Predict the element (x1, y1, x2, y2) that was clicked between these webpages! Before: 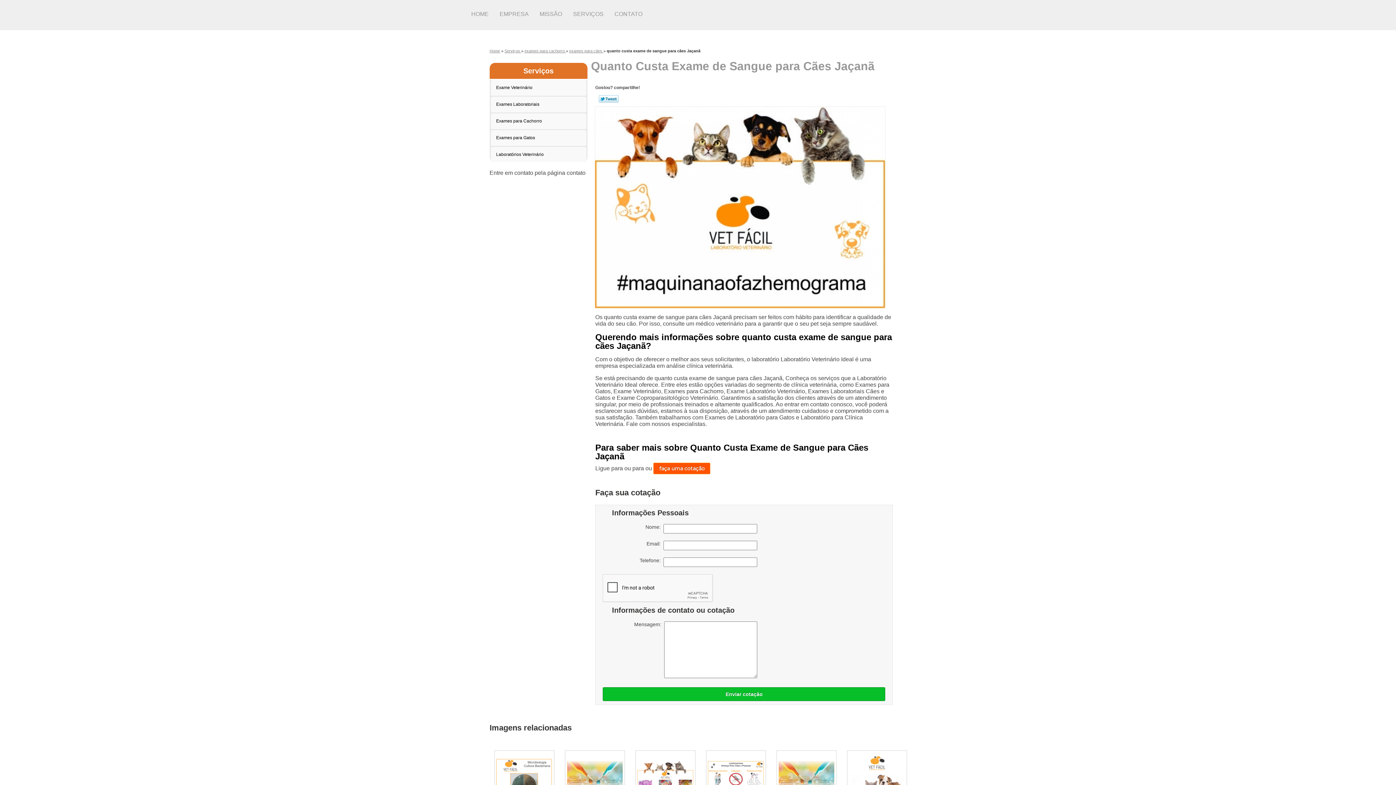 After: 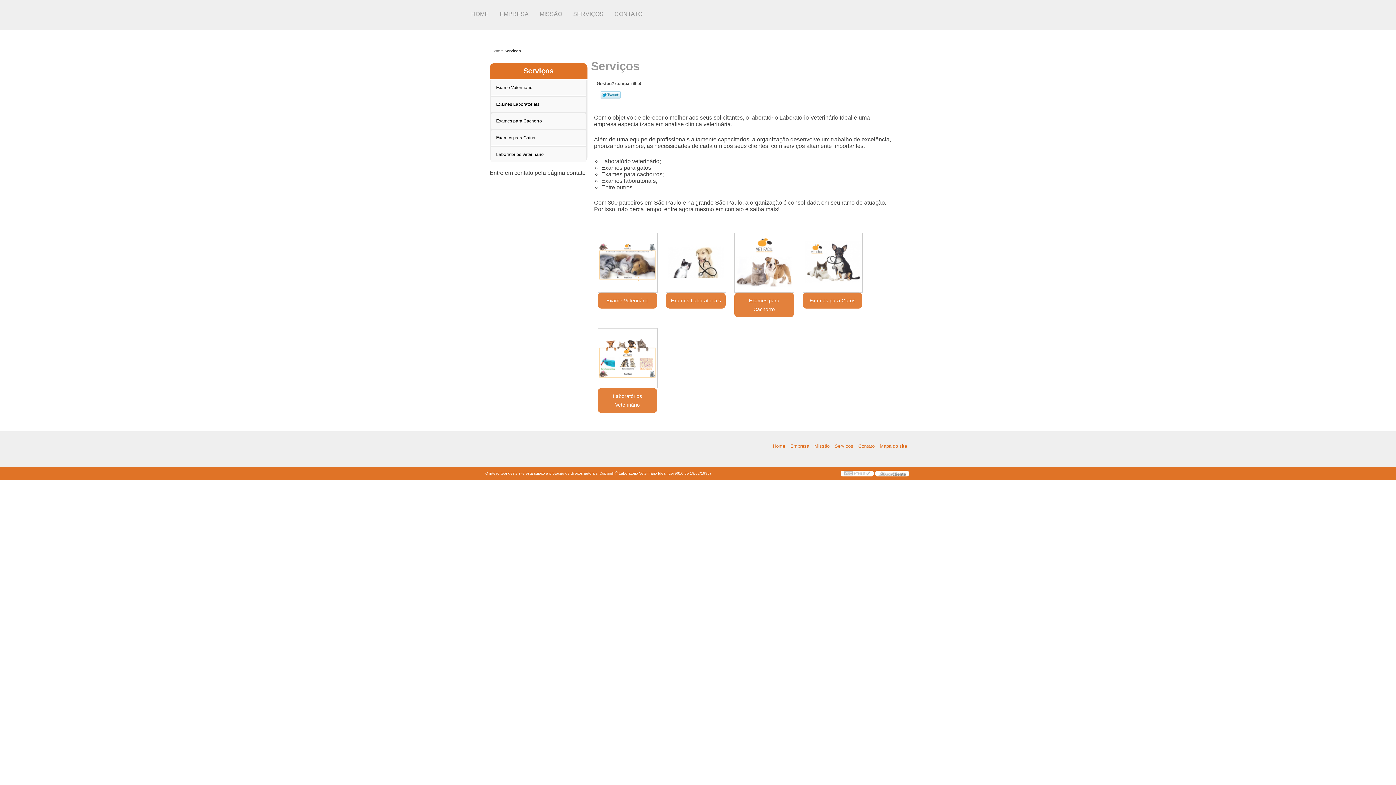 Action: label: Serviços bbox: (489, 62, 587, 78)